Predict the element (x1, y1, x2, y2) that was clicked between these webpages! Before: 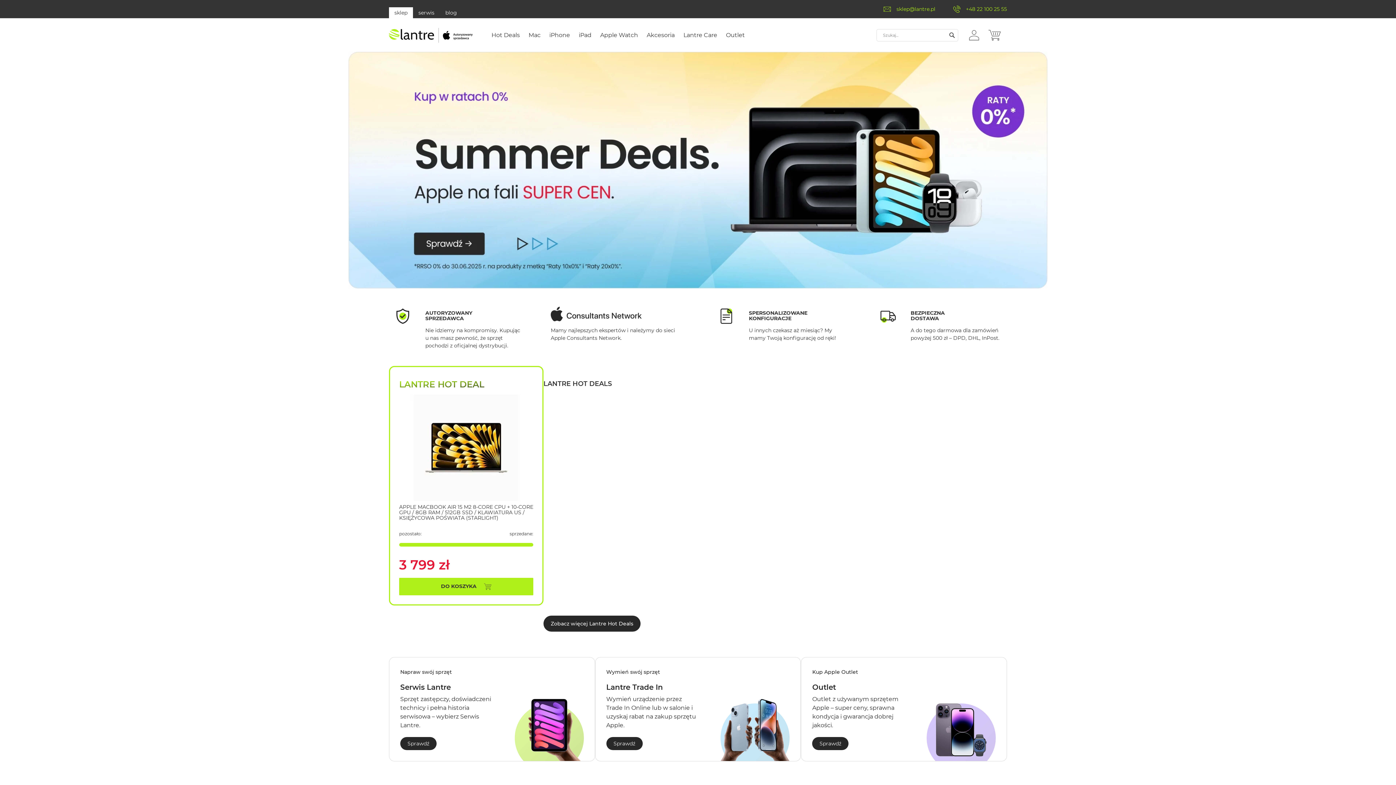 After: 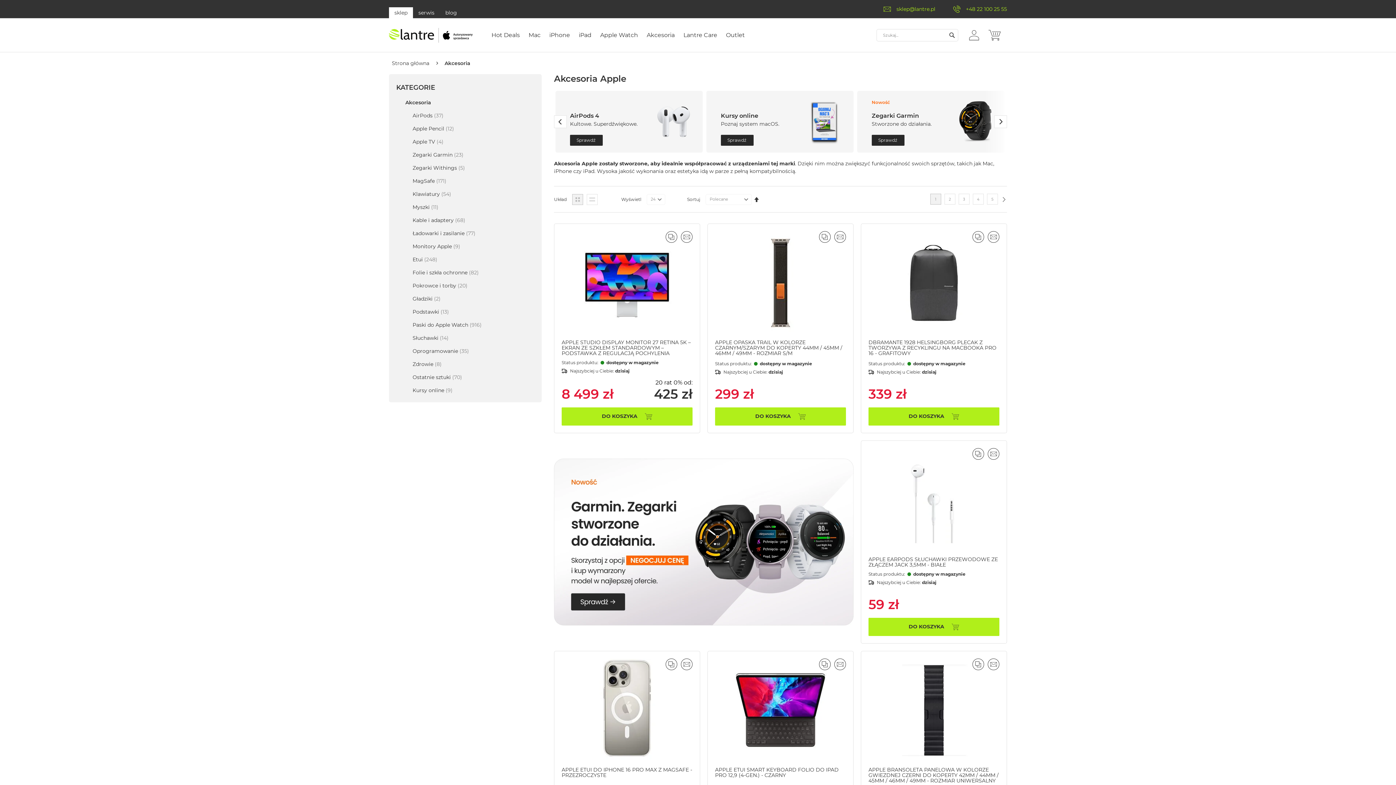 Action: bbox: (642, 28, 679, 41) label: Akcesoria